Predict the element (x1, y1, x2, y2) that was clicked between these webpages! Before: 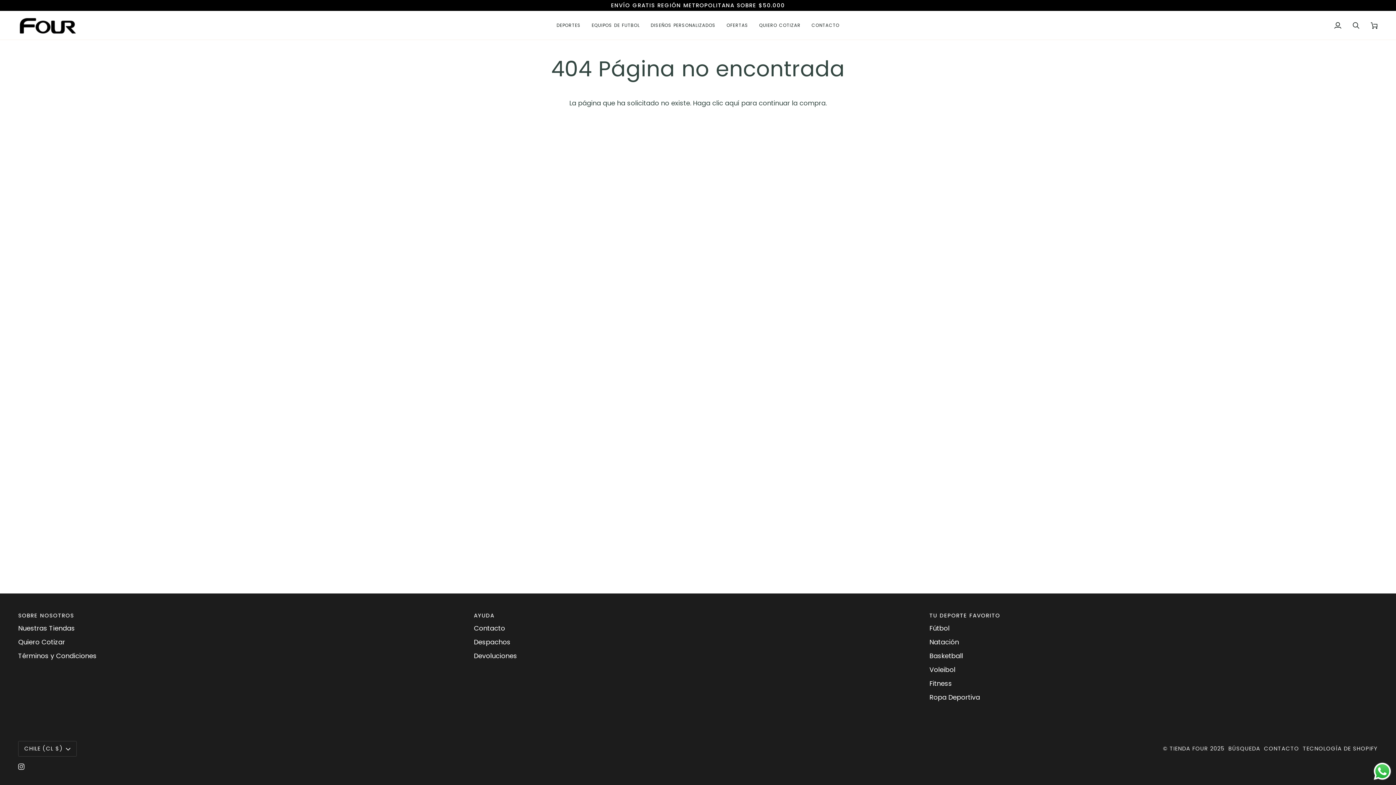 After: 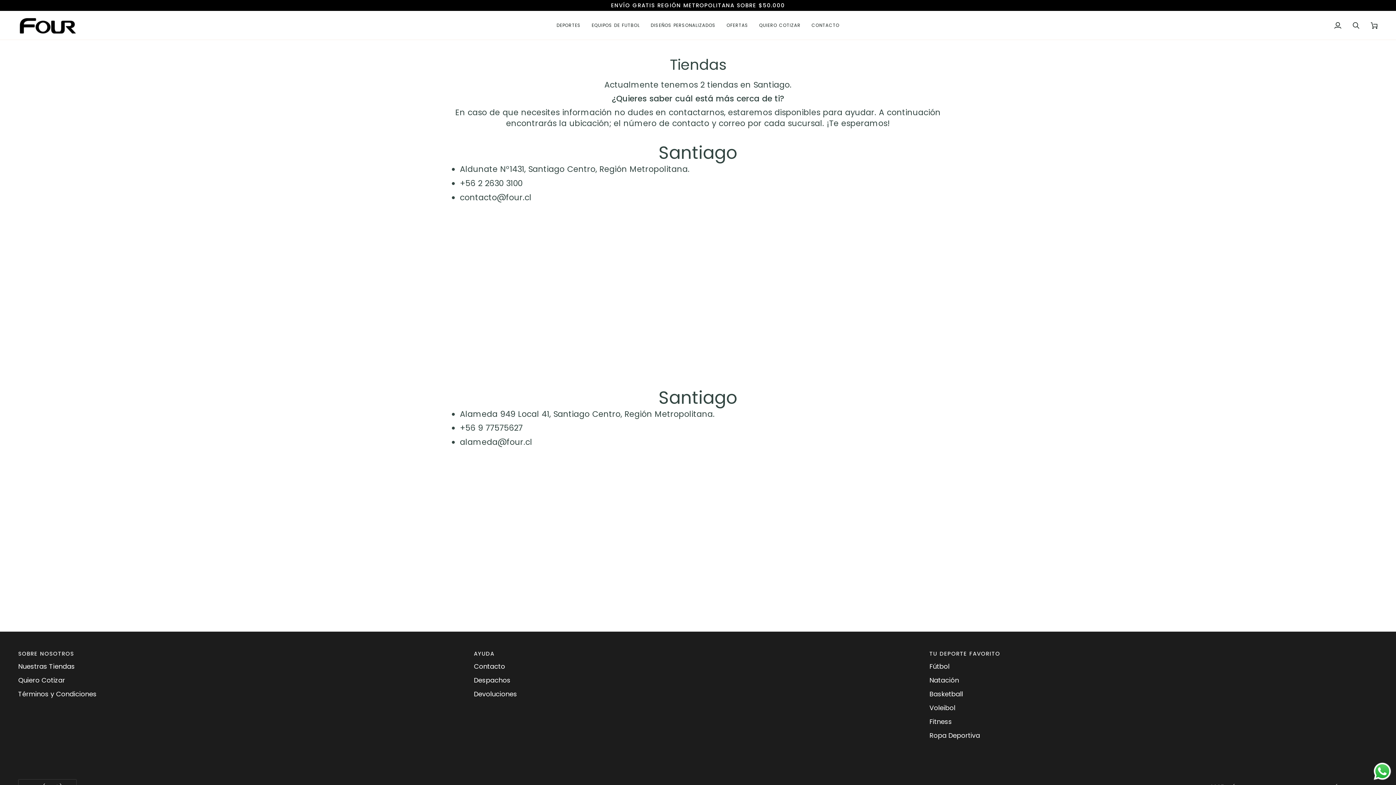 Action: label: Nuestras Tiendas bbox: (18, 623, 74, 633)